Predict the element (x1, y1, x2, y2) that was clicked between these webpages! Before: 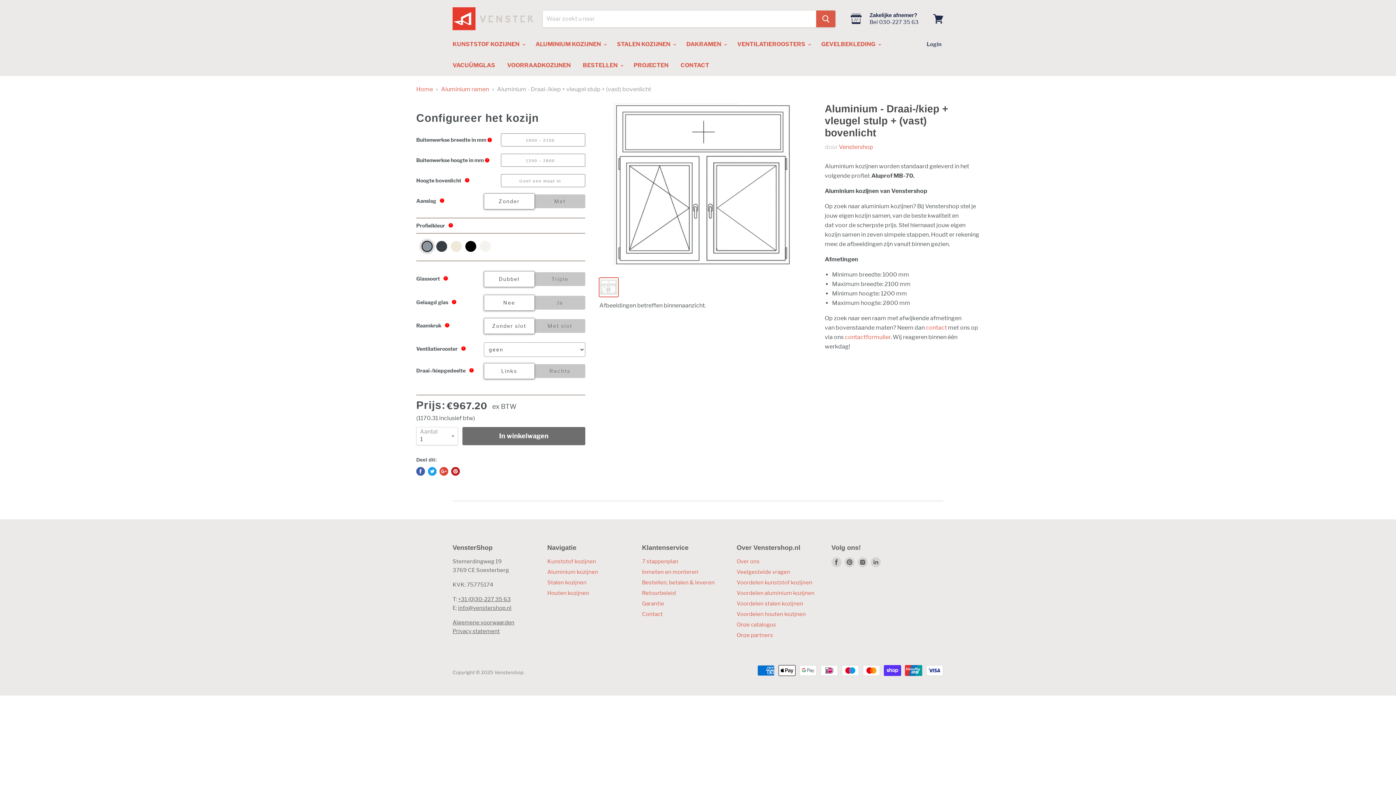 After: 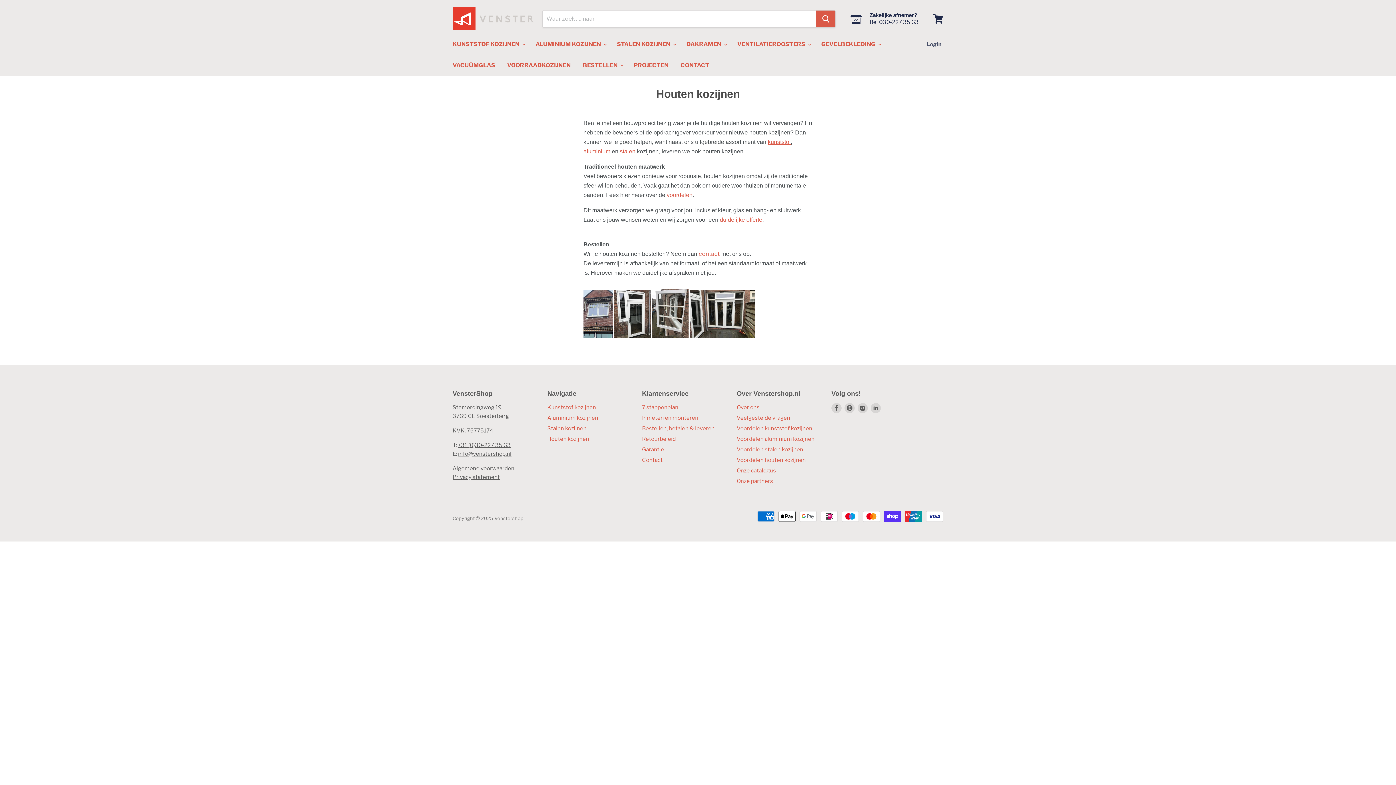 Action: label: Houten kozijnen bbox: (547, 590, 589, 596)